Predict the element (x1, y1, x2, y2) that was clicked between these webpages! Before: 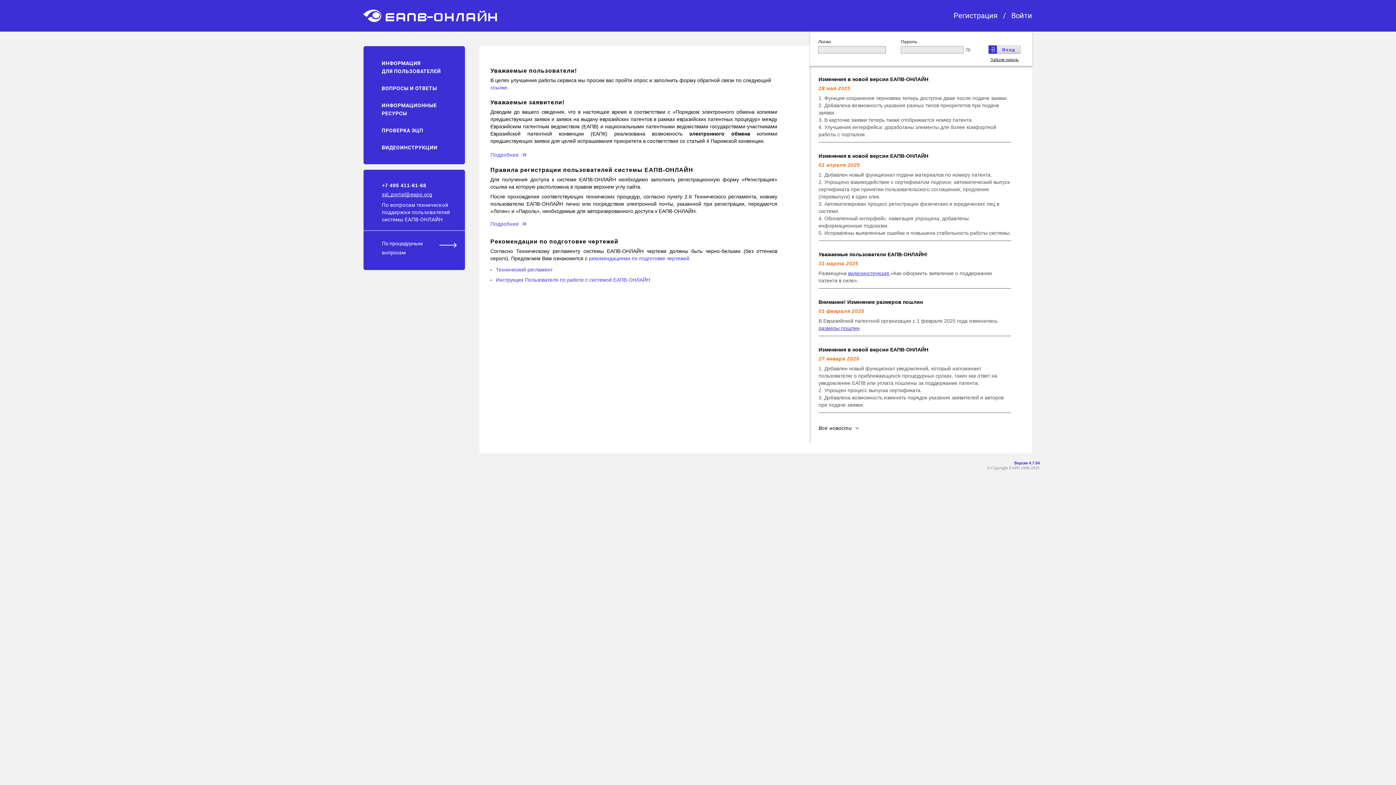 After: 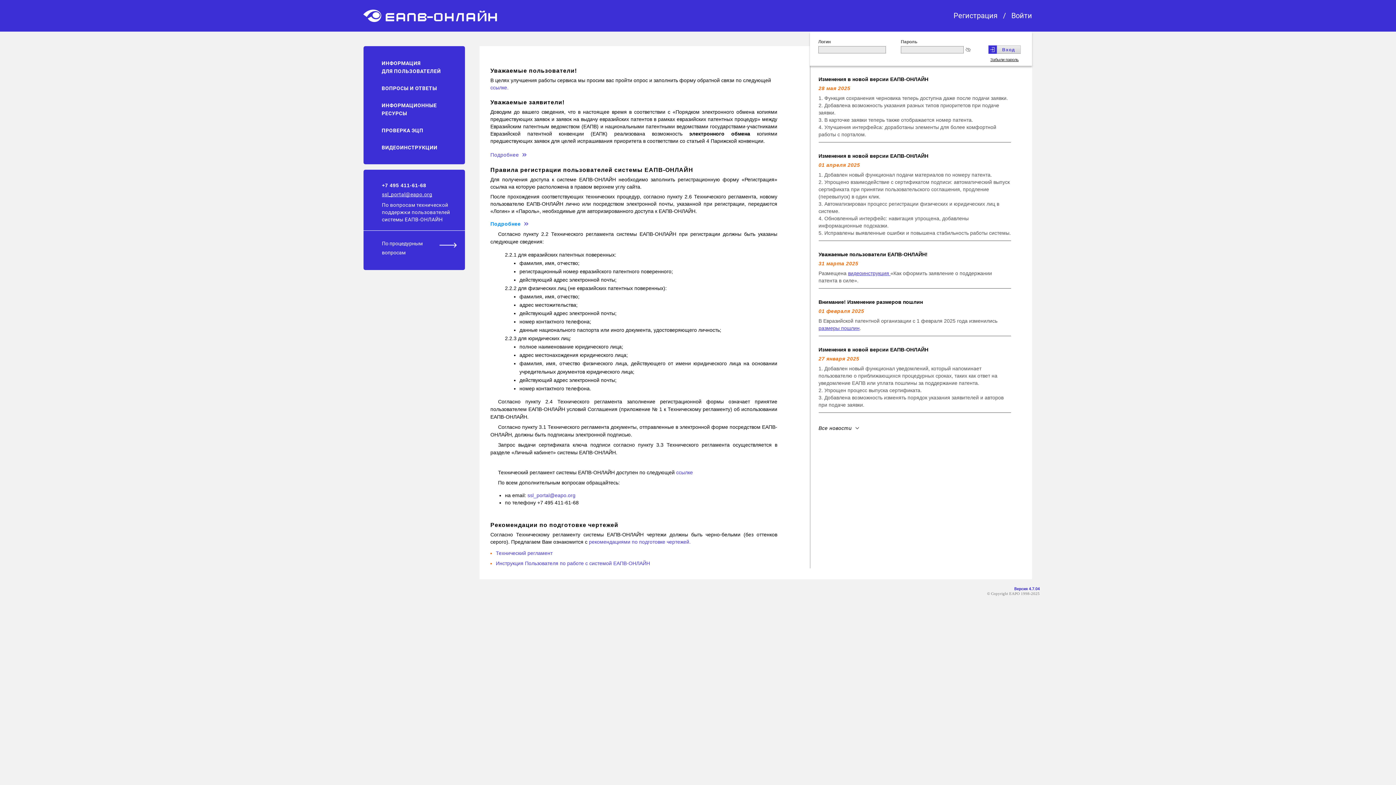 Action: bbox: (490, 220, 534, 228) label: Подробнее